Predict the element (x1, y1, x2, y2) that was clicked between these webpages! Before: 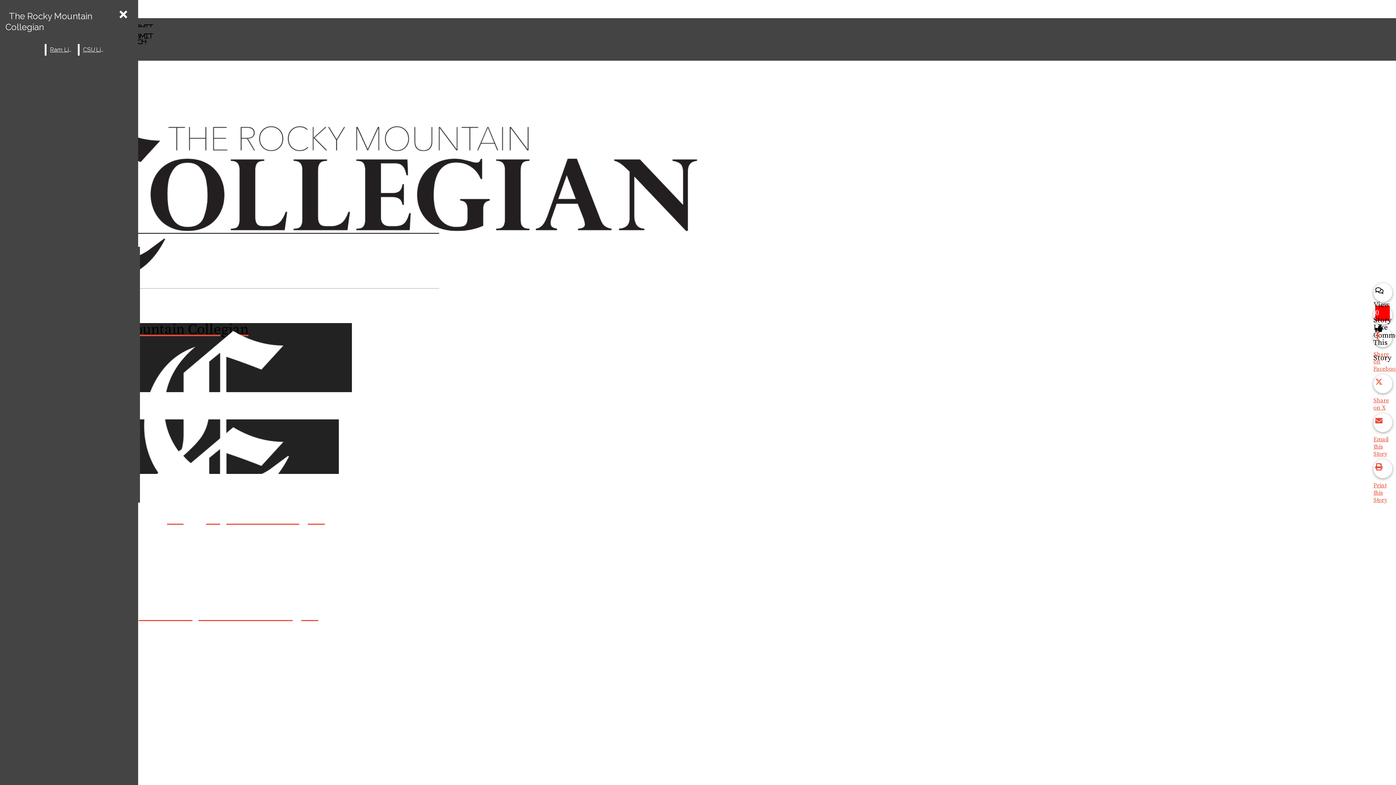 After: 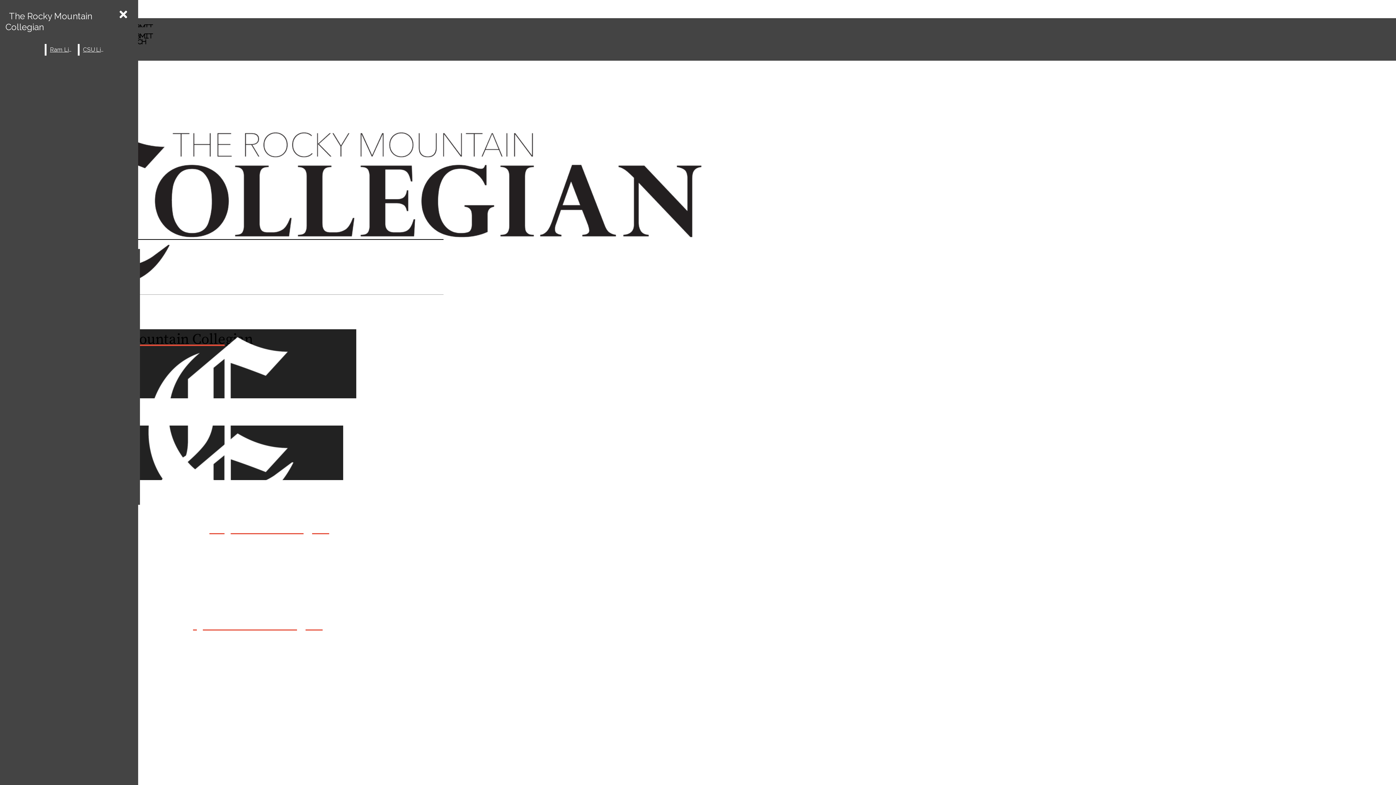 Action: label: The Rocky Mountain Collegian bbox: (5, 7, 92, 36)